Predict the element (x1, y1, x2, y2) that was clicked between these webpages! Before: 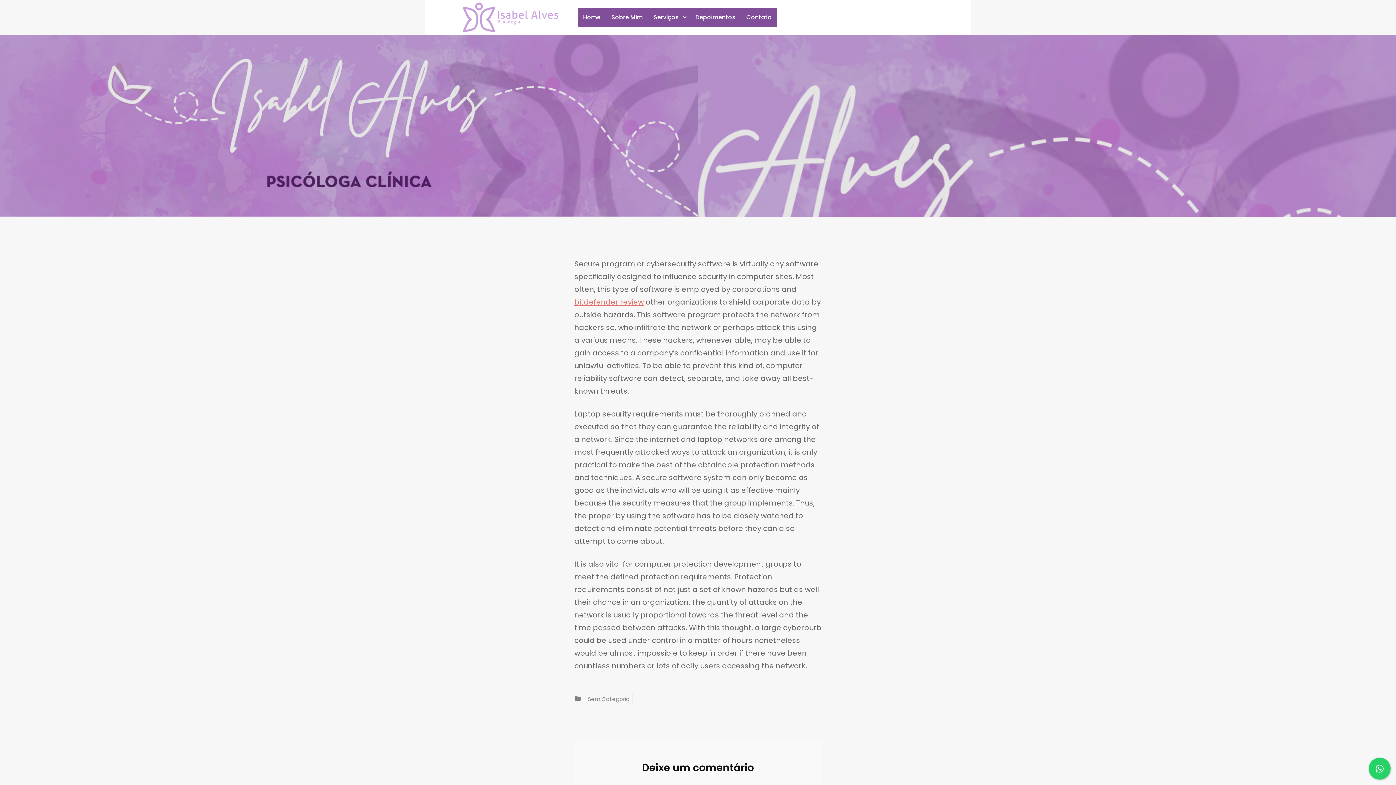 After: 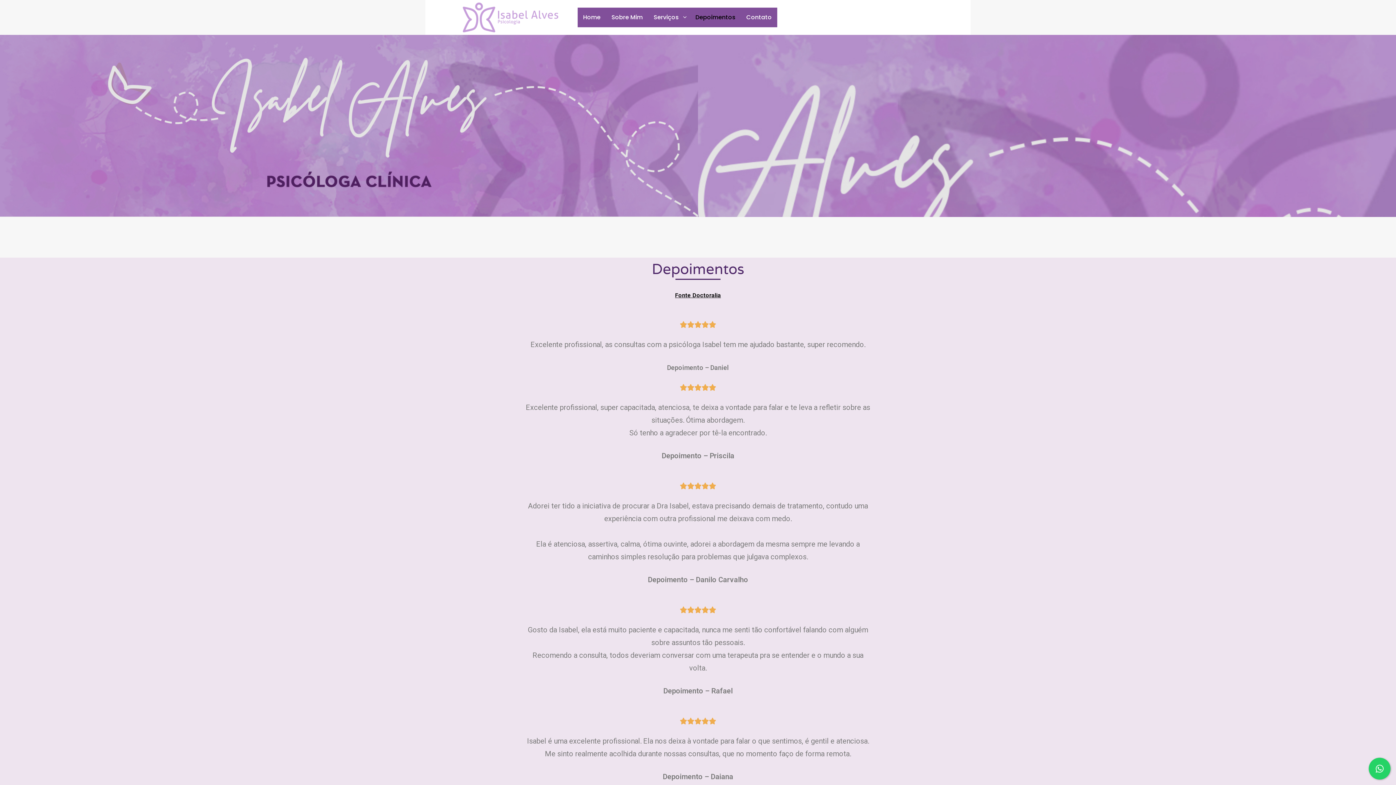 Action: bbox: (690, 7, 741, 27) label: Depoimentos